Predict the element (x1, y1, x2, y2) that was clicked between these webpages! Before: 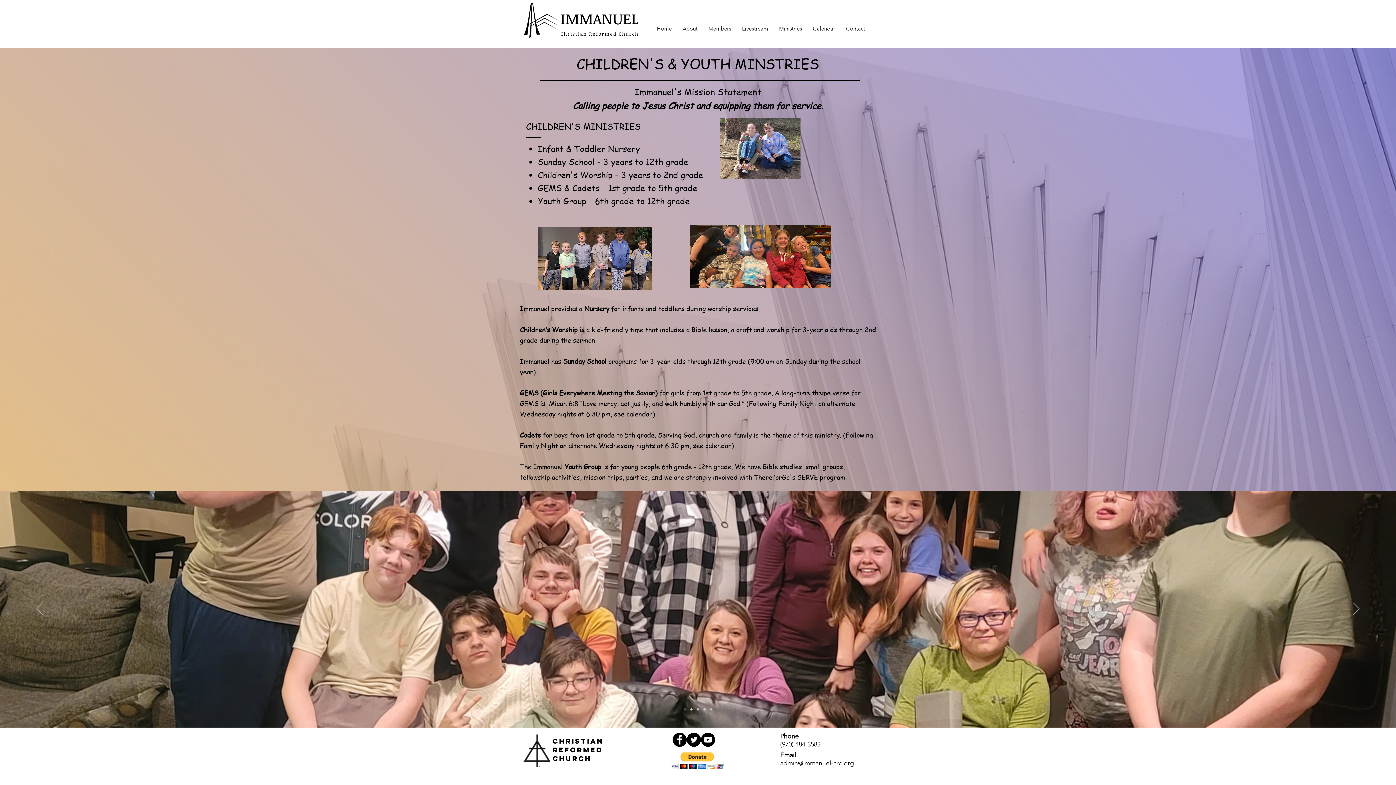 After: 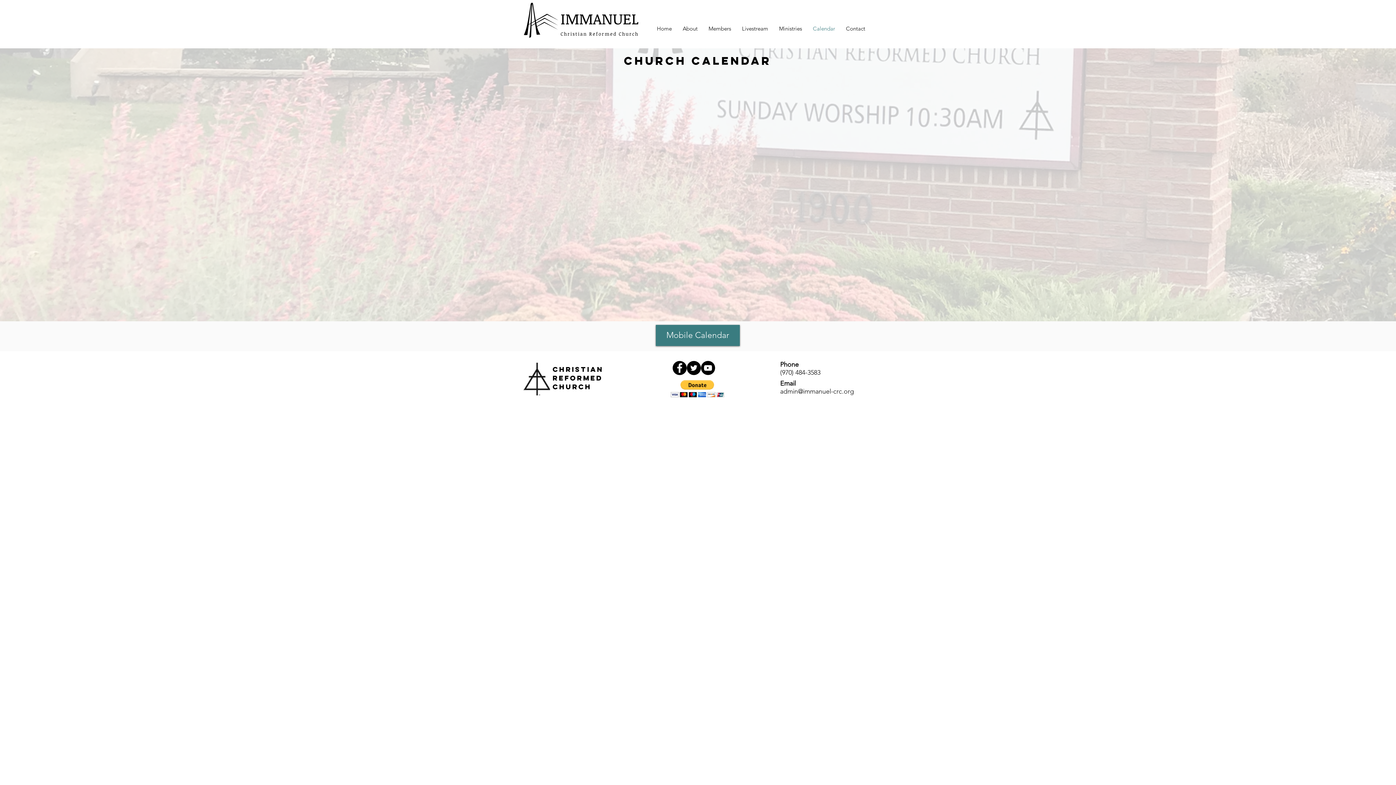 Action: label: Calendar bbox: (807, 19, 840, 37)